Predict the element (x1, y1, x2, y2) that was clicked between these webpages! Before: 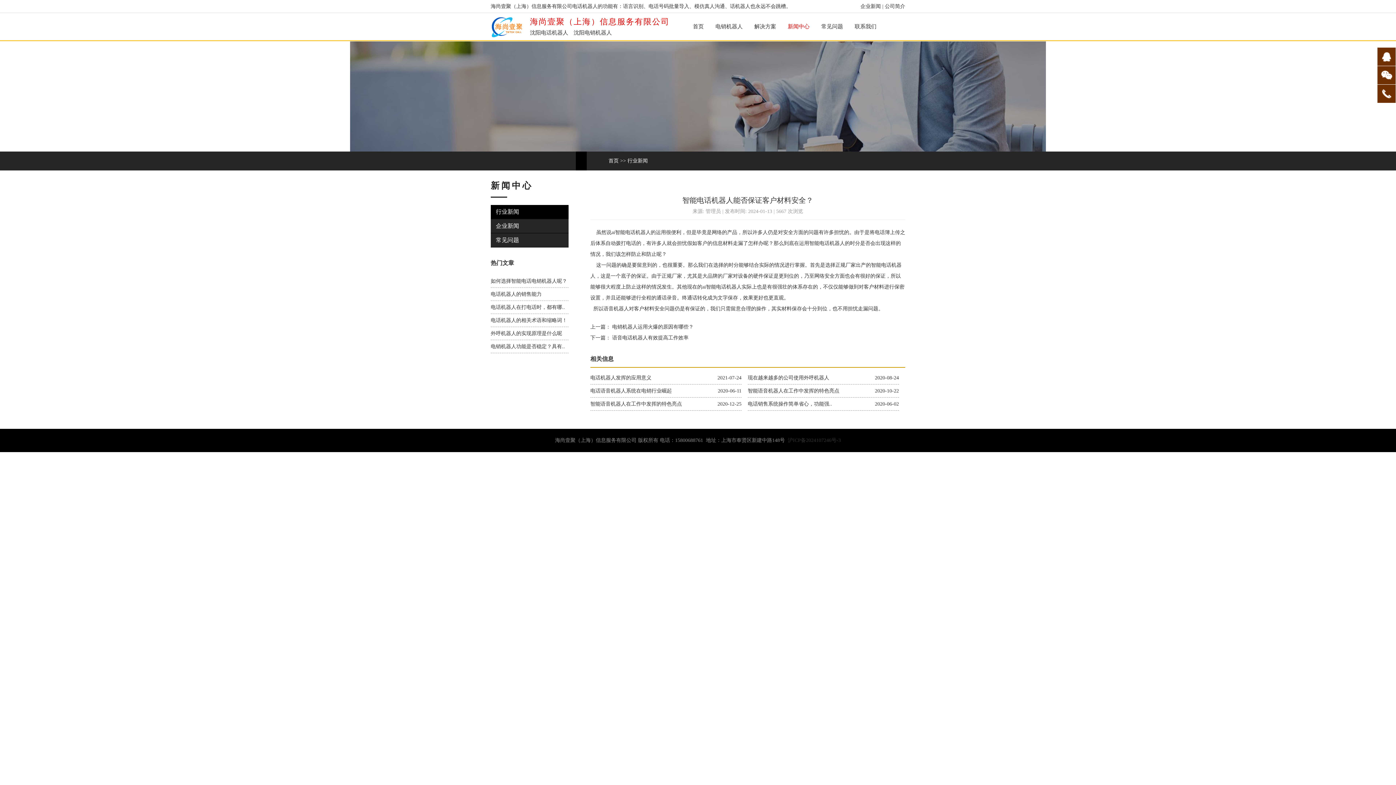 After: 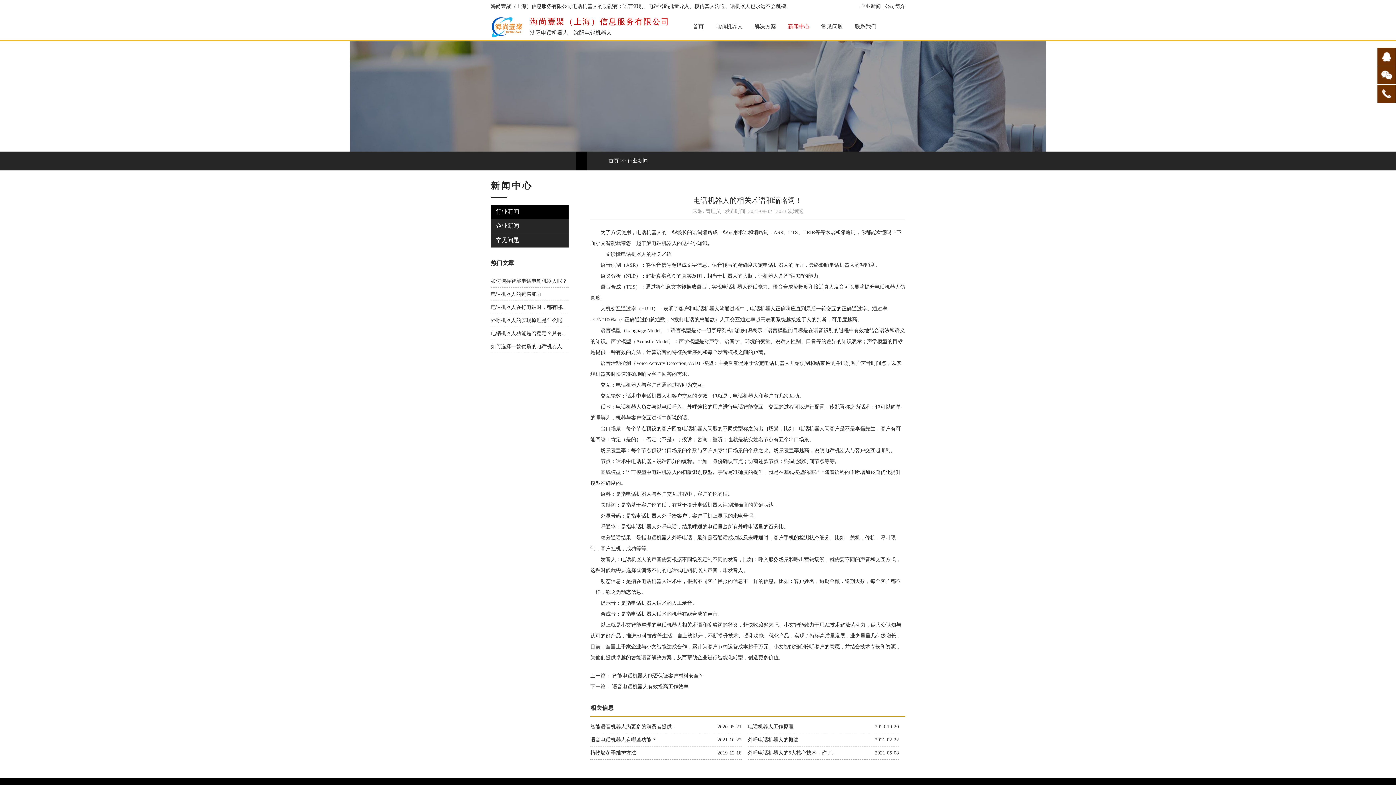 Action: bbox: (490, 317, 567, 323) label: 电话机器人的相关术语和缩略词！